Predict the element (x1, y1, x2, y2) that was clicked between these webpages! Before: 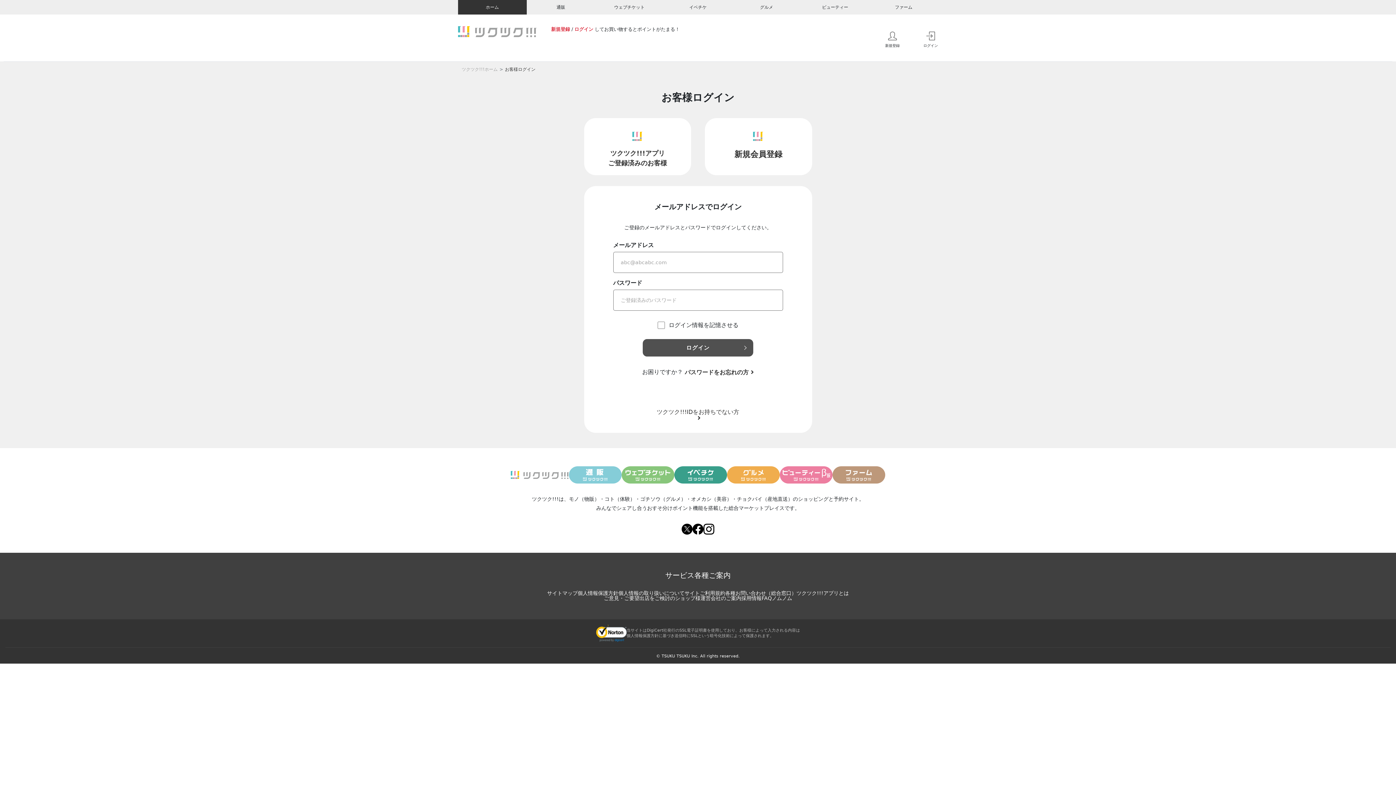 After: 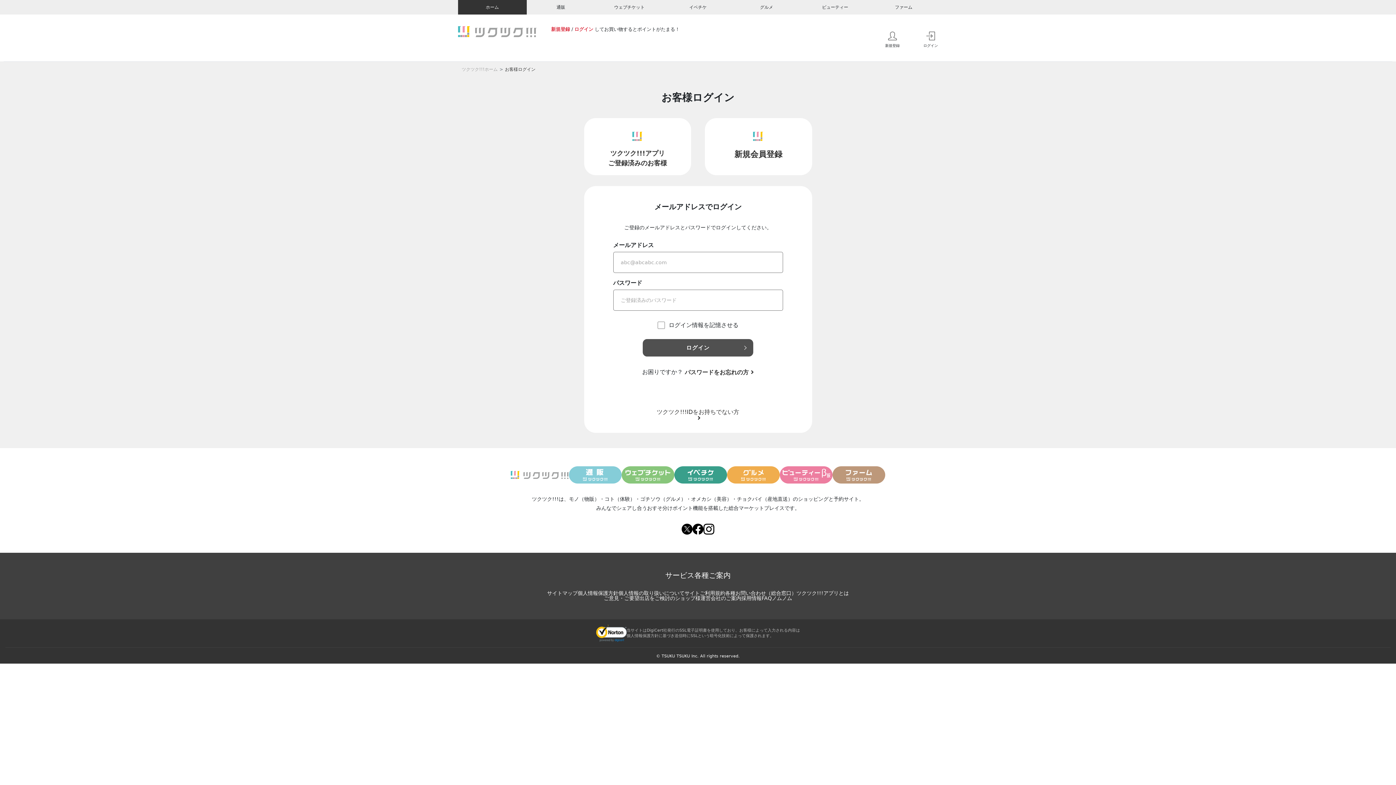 Action: label: 採用情報 bbox: (741, 595, 761, 601)